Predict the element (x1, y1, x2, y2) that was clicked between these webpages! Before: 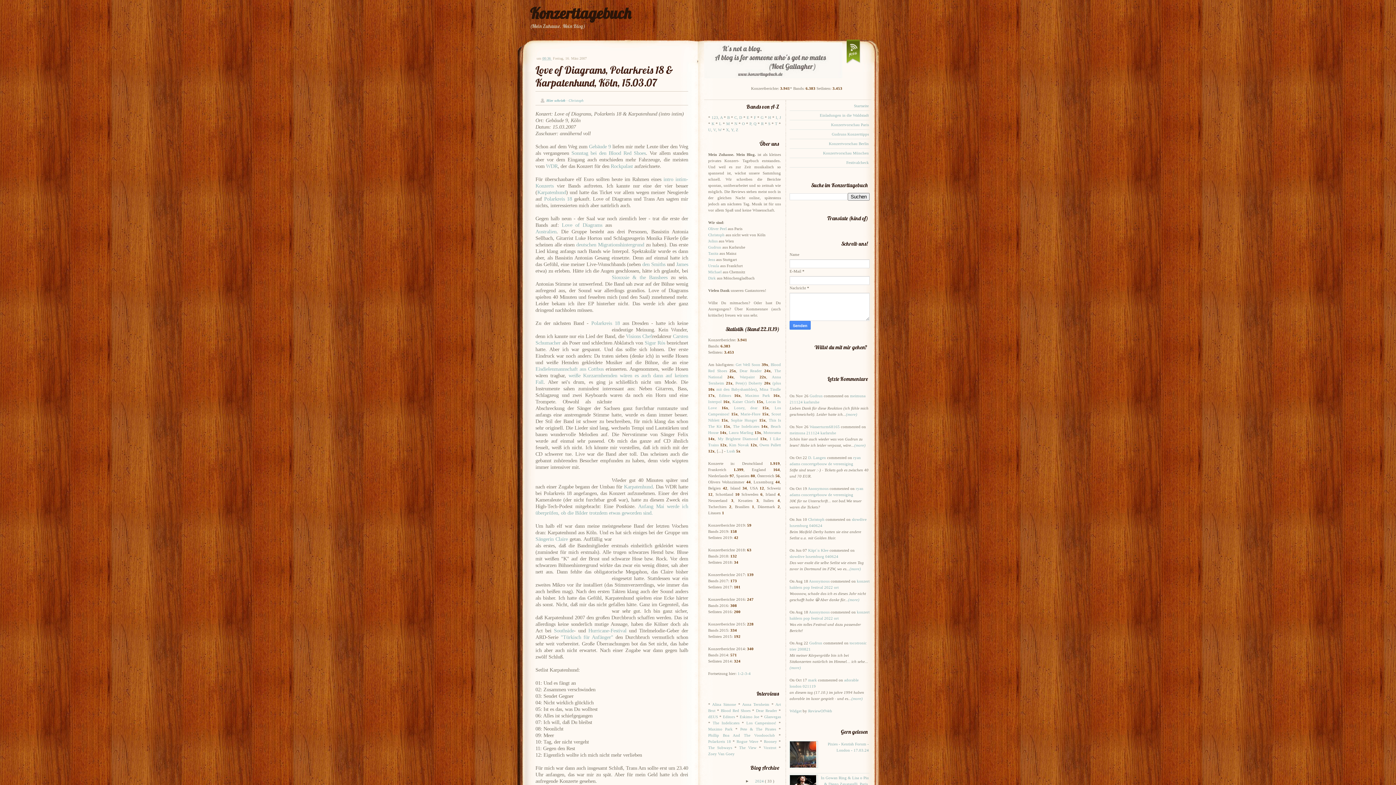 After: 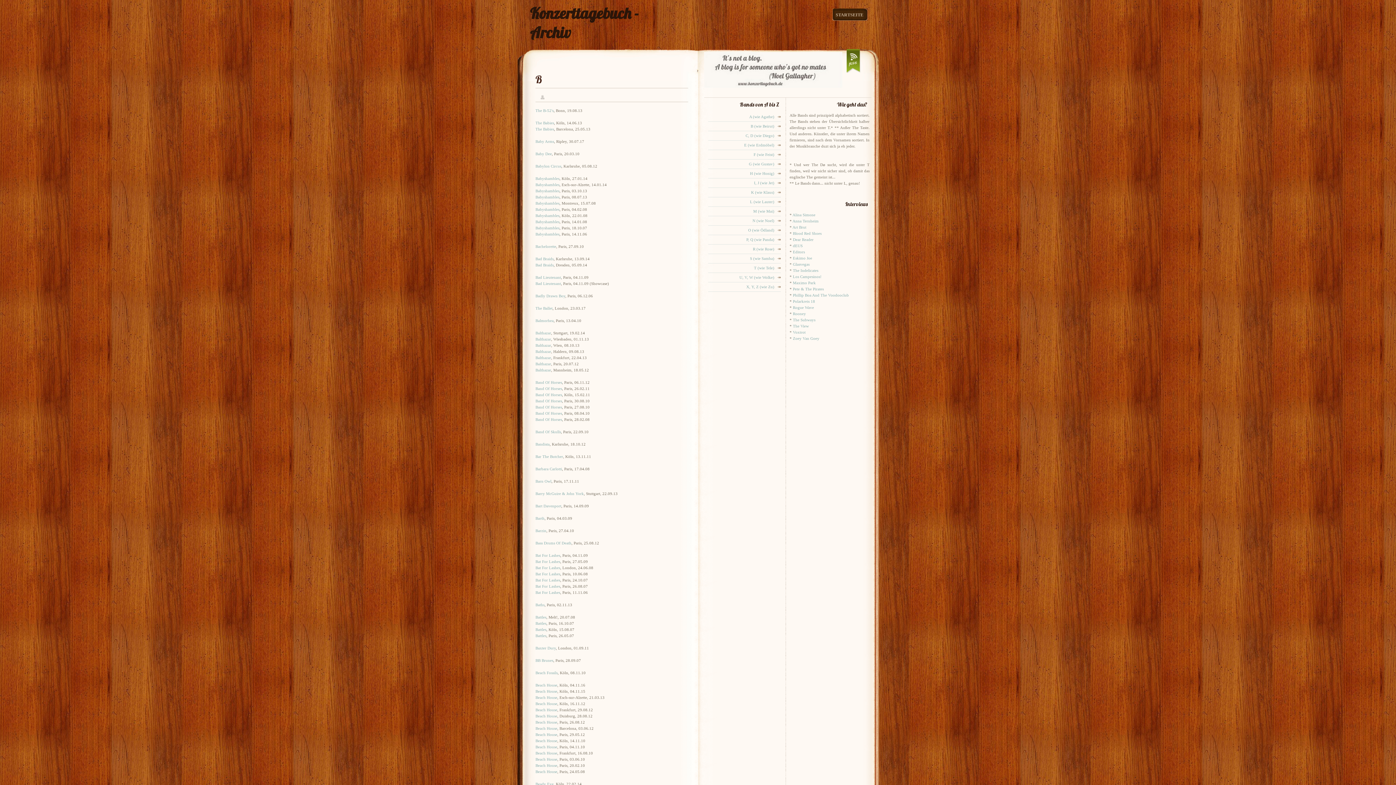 Action: bbox: (727, 115, 729, 119) label: B